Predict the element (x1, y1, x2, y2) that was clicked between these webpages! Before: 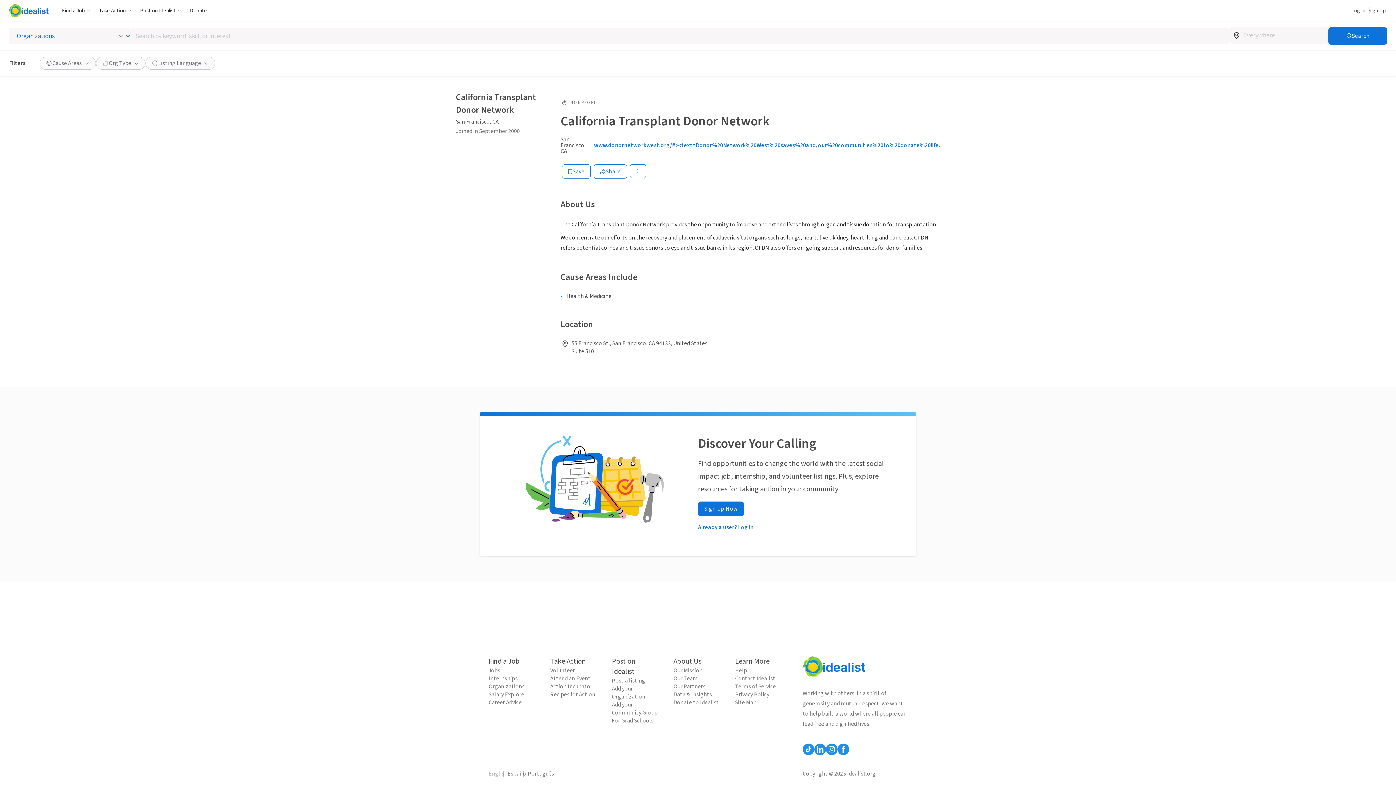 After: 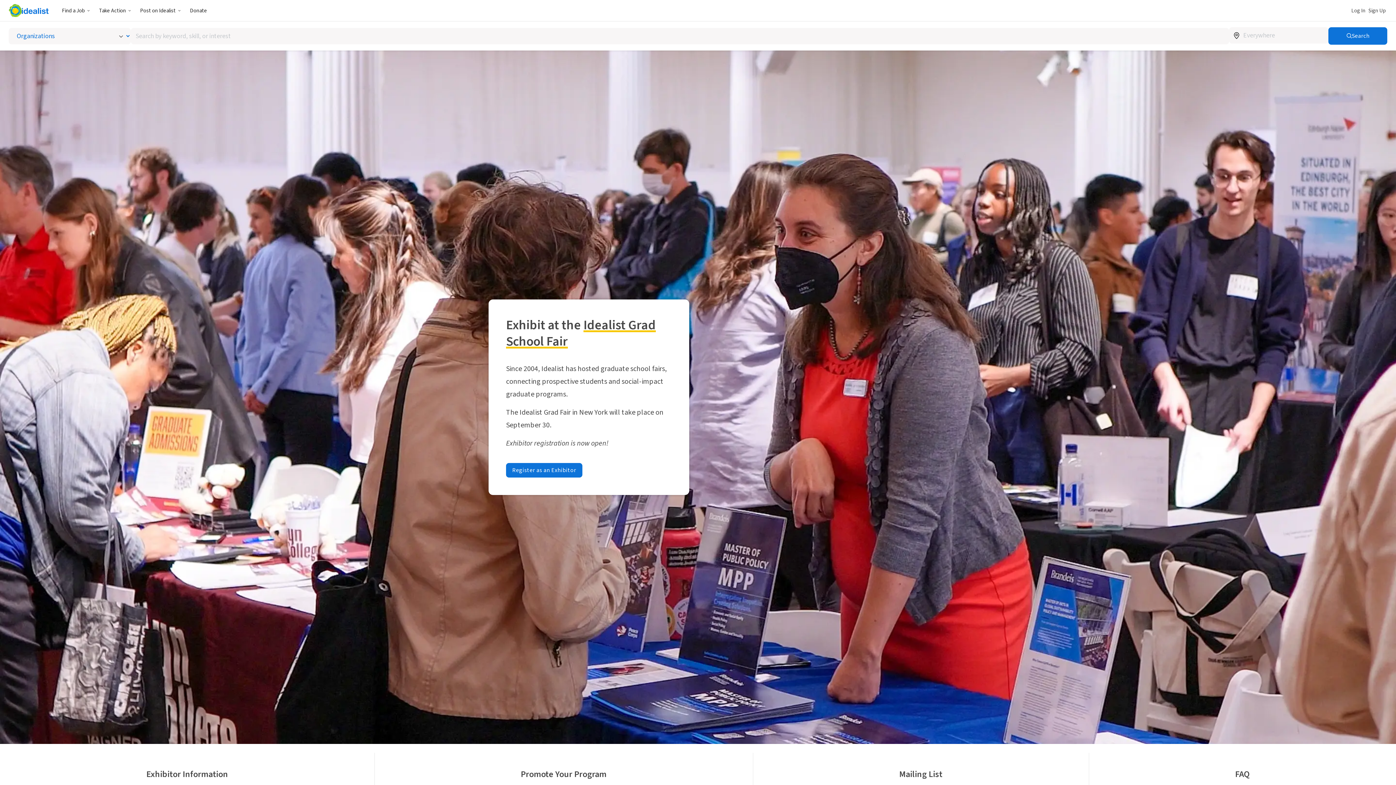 Action: label: For Grad Schools bbox: (612, 717, 659, 725)